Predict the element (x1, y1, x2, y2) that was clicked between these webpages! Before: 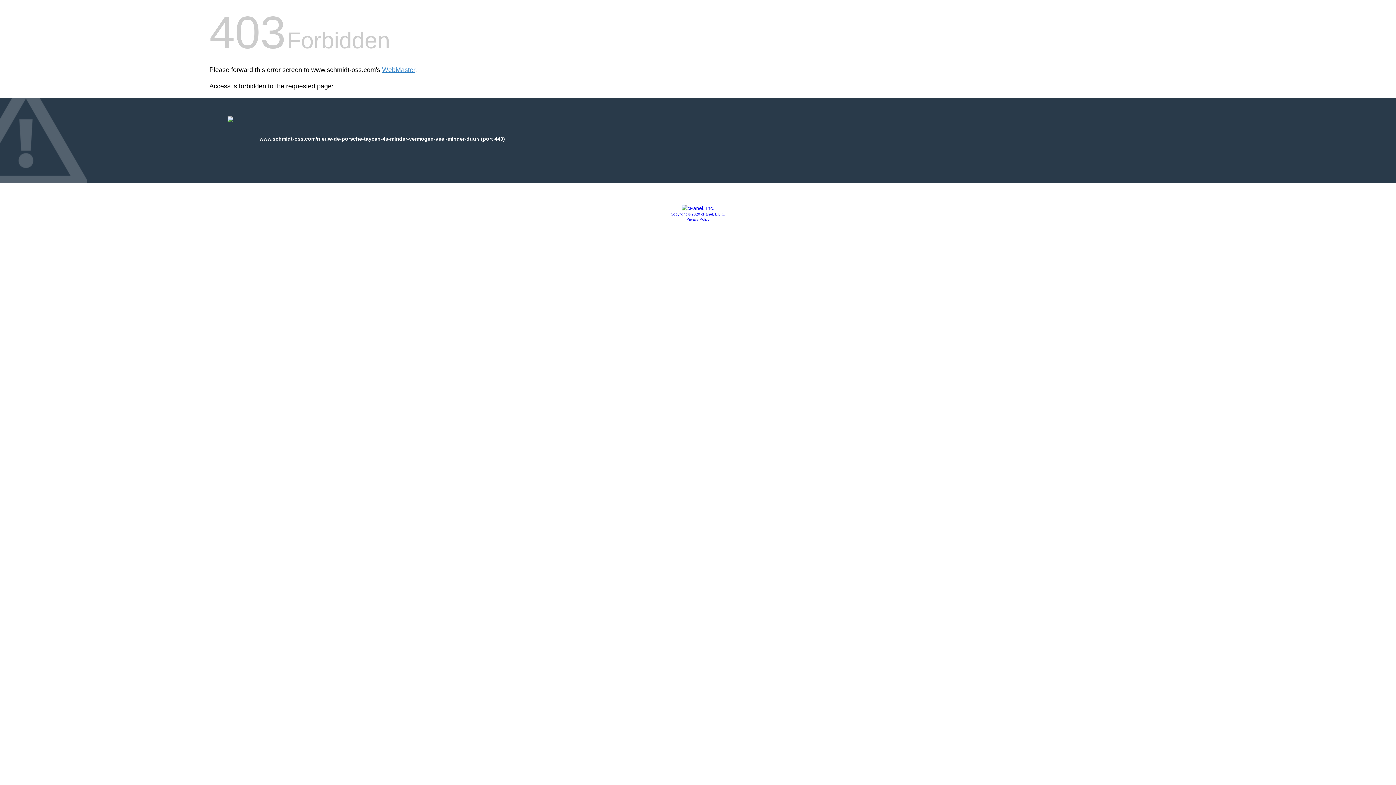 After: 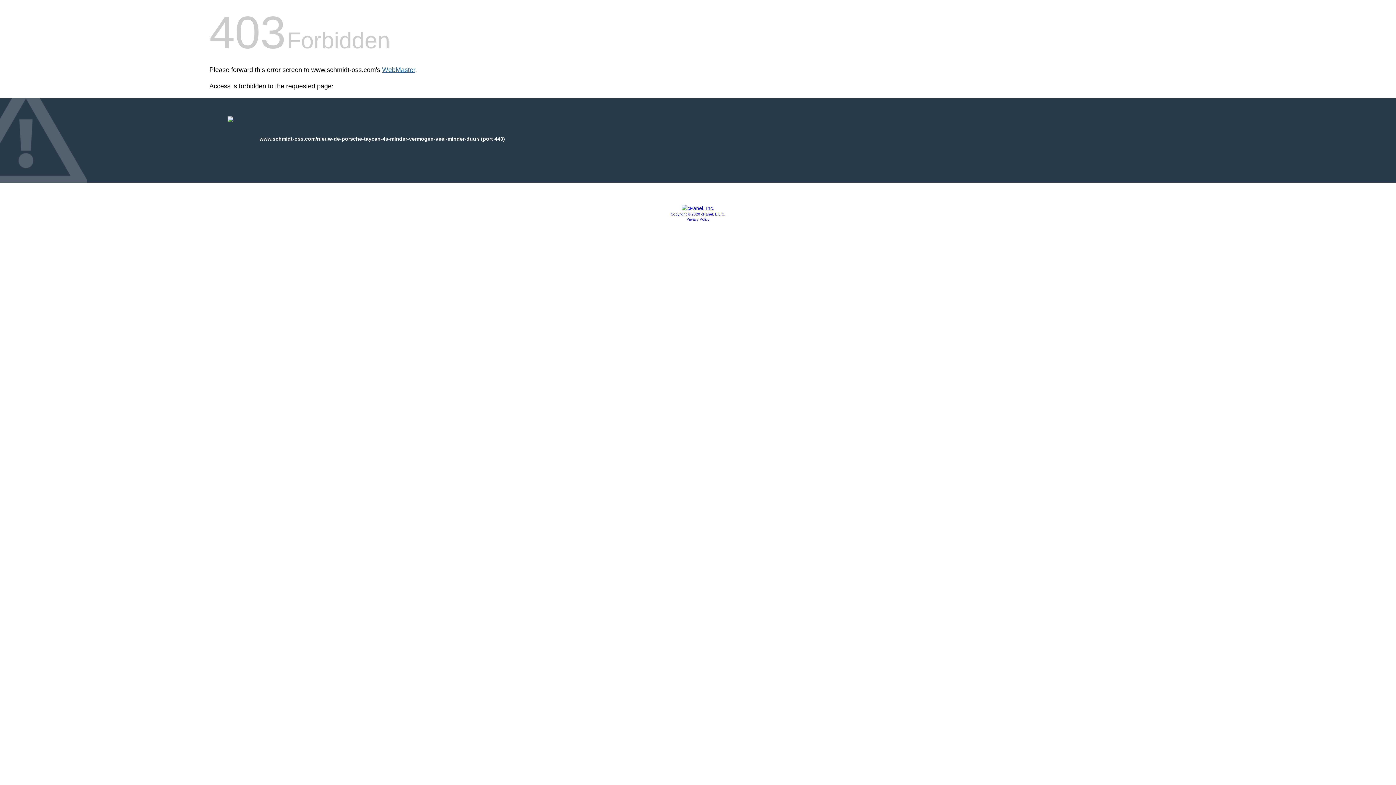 Action: label: WebMaster bbox: (382, 66, 415, 73)